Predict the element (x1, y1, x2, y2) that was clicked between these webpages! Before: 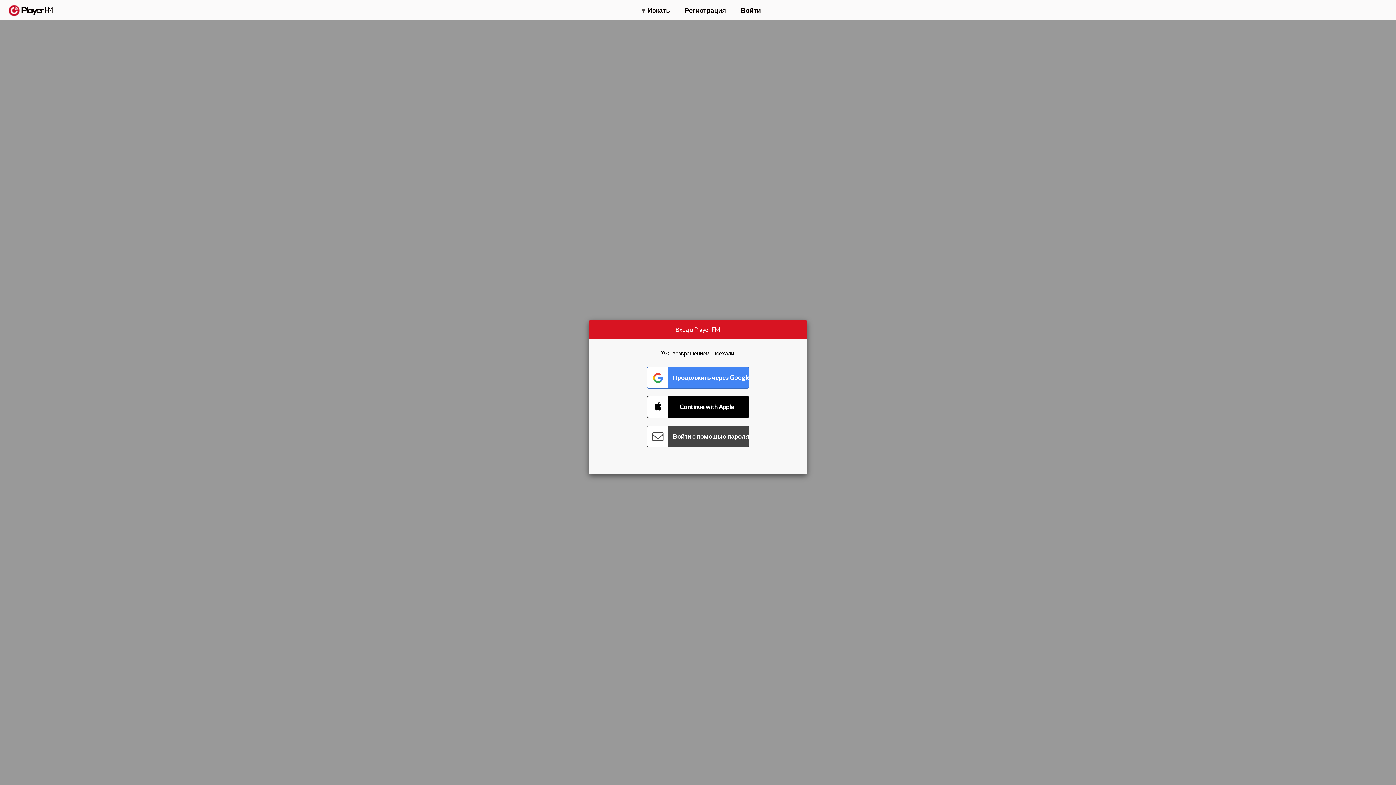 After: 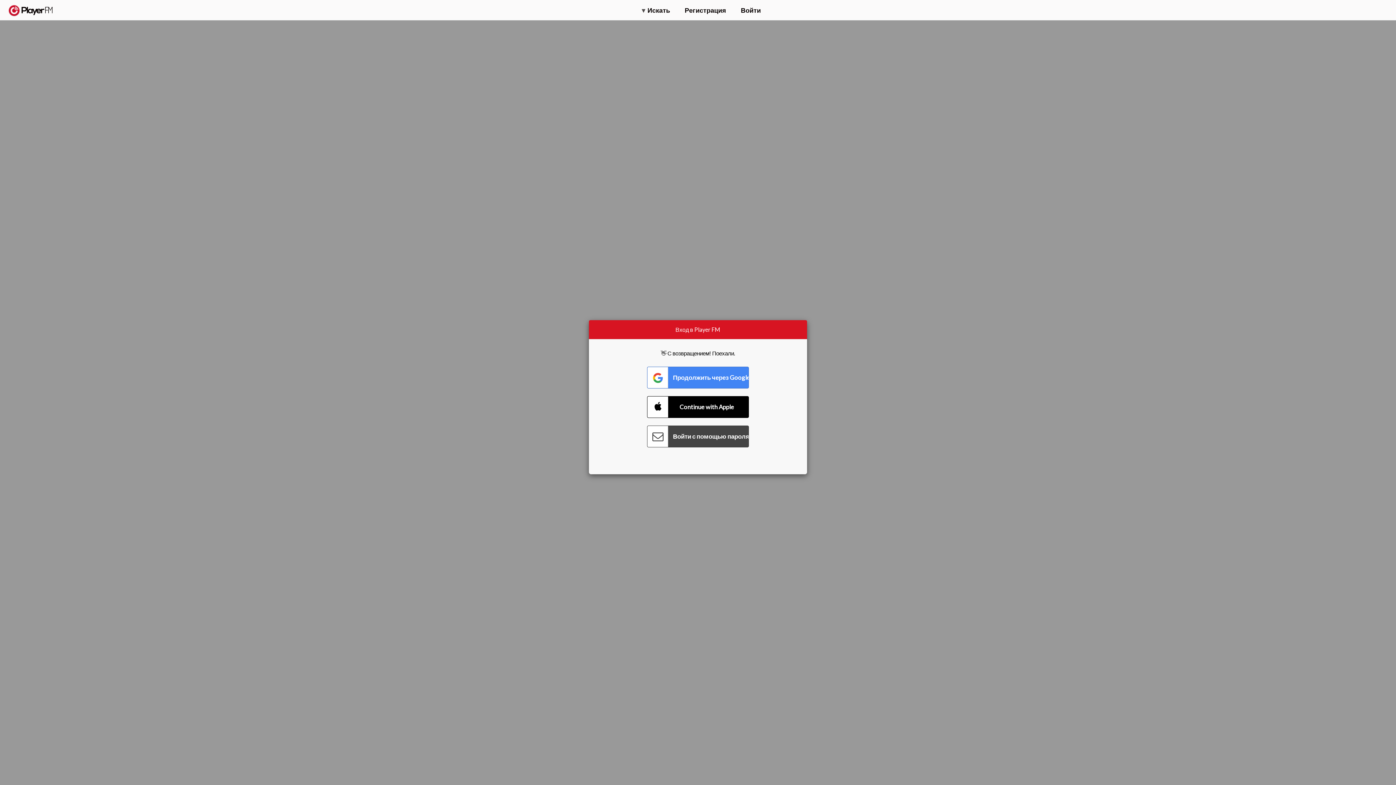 Action: label: Поиск bbox: (1357, 5, 1365, 12)